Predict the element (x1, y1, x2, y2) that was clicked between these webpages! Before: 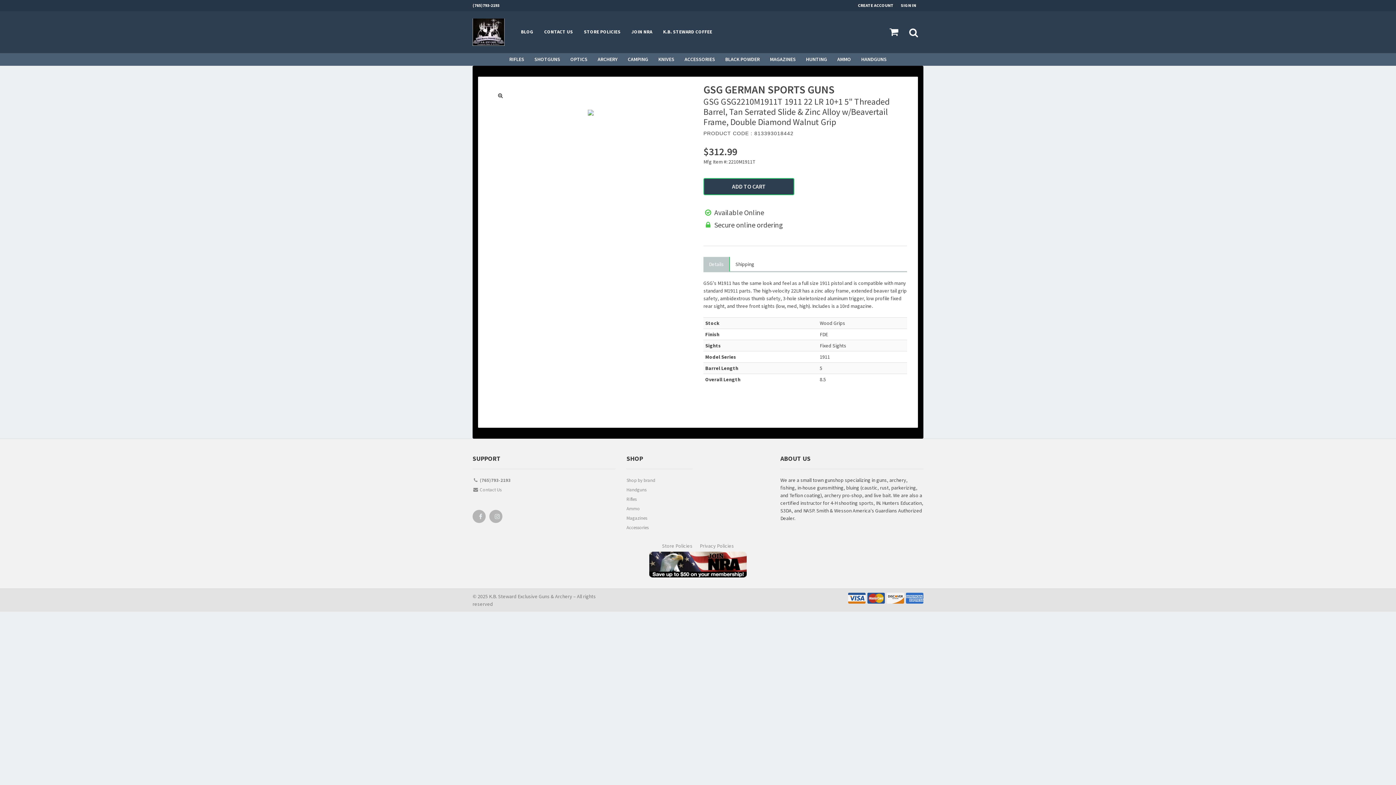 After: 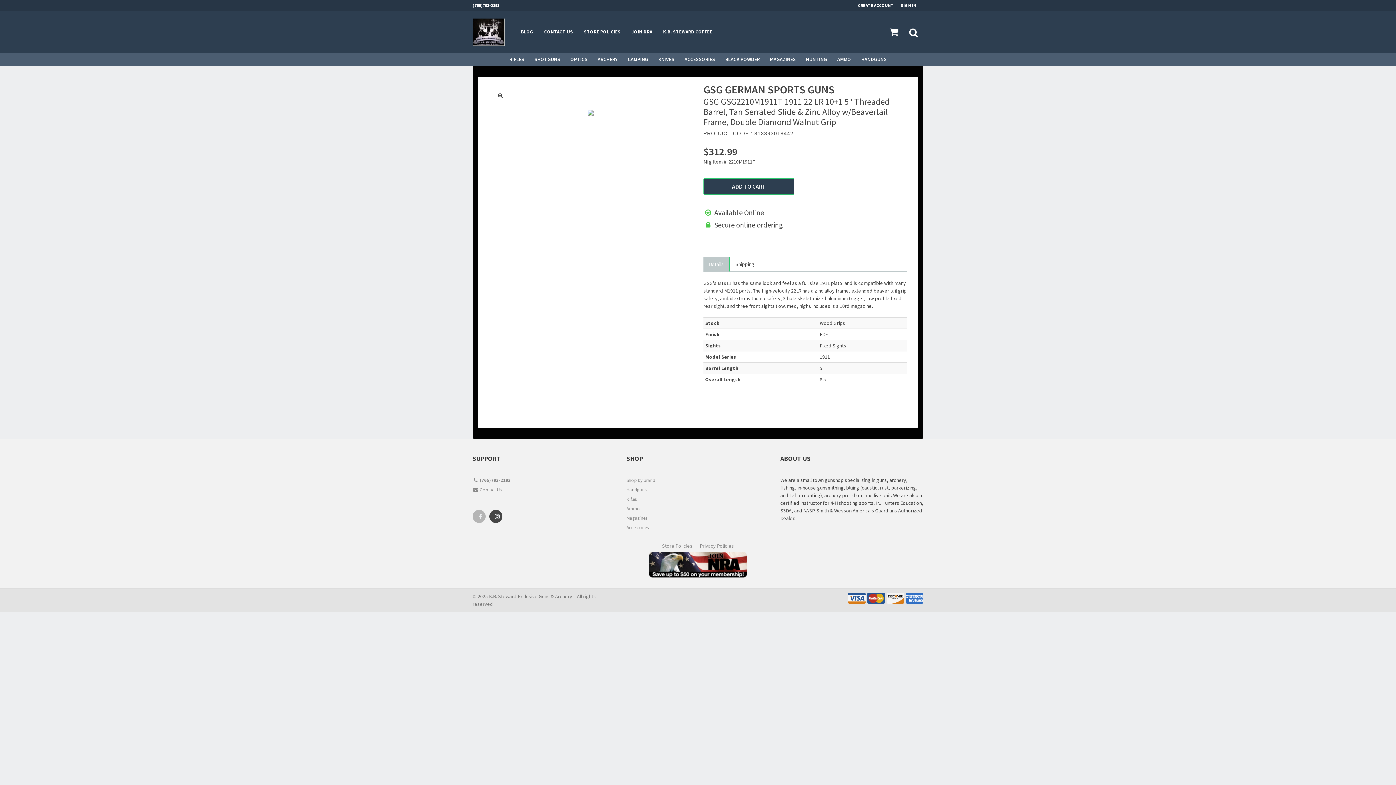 Action: bbox: (490, 510, 501, 525)